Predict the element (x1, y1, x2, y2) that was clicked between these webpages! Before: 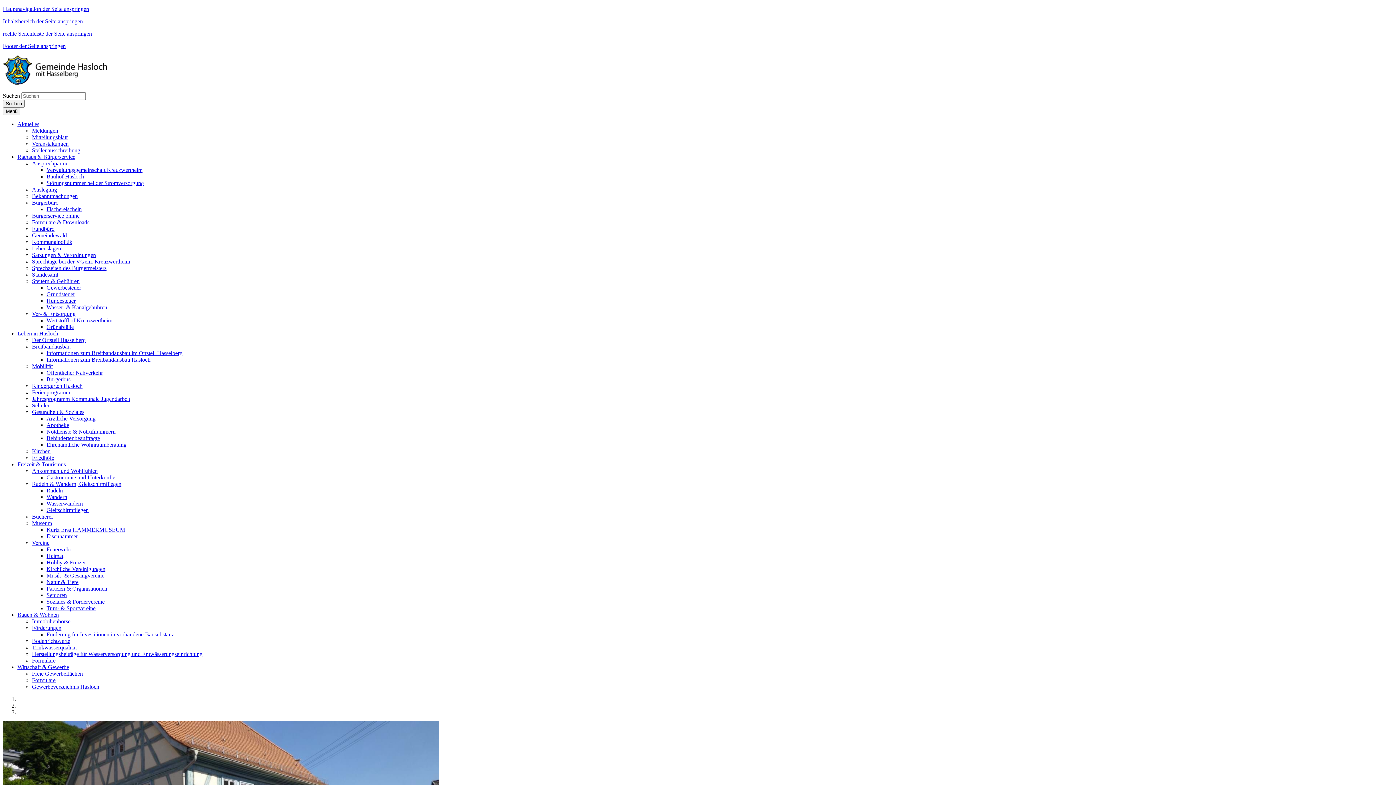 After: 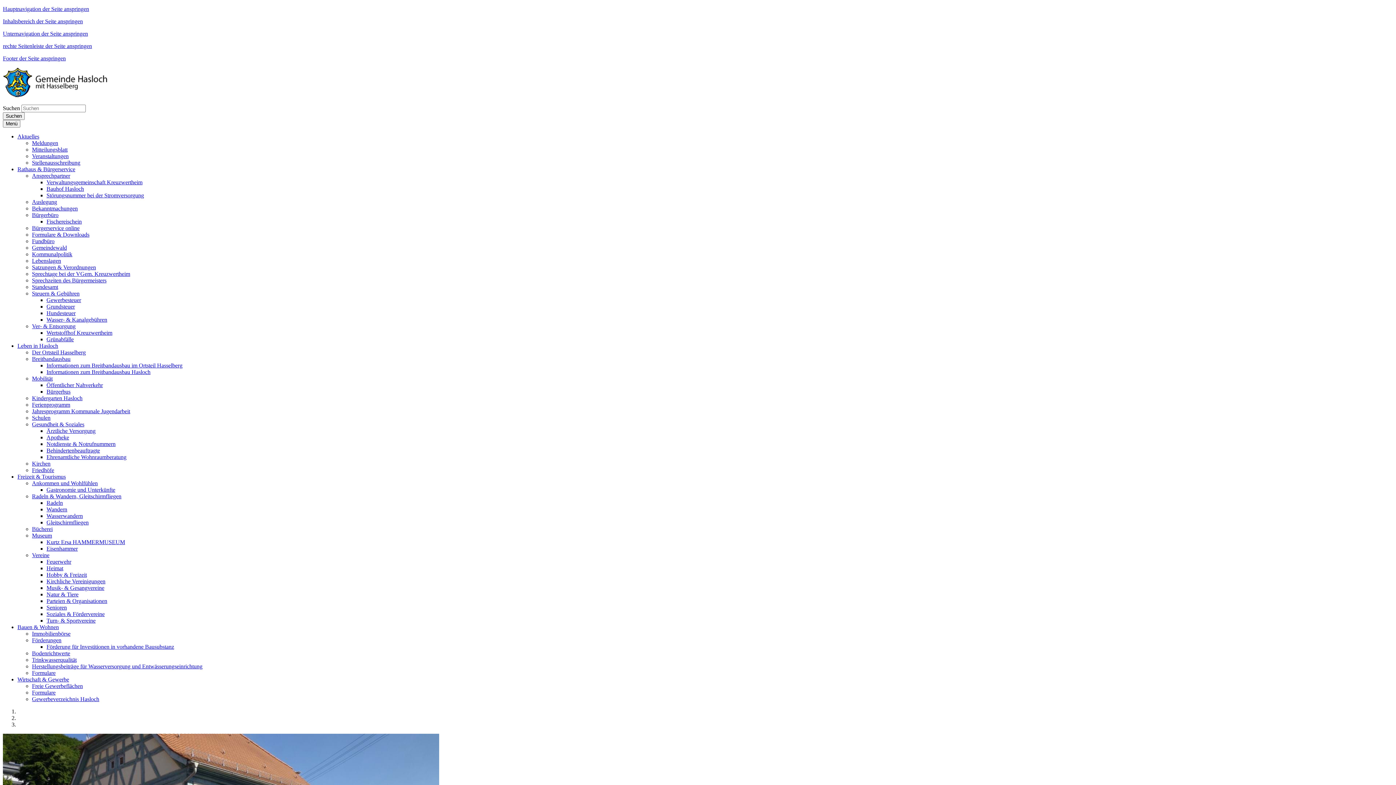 Action: label: Trinkwasserqualität bbox: (32, 644, 76, 650)